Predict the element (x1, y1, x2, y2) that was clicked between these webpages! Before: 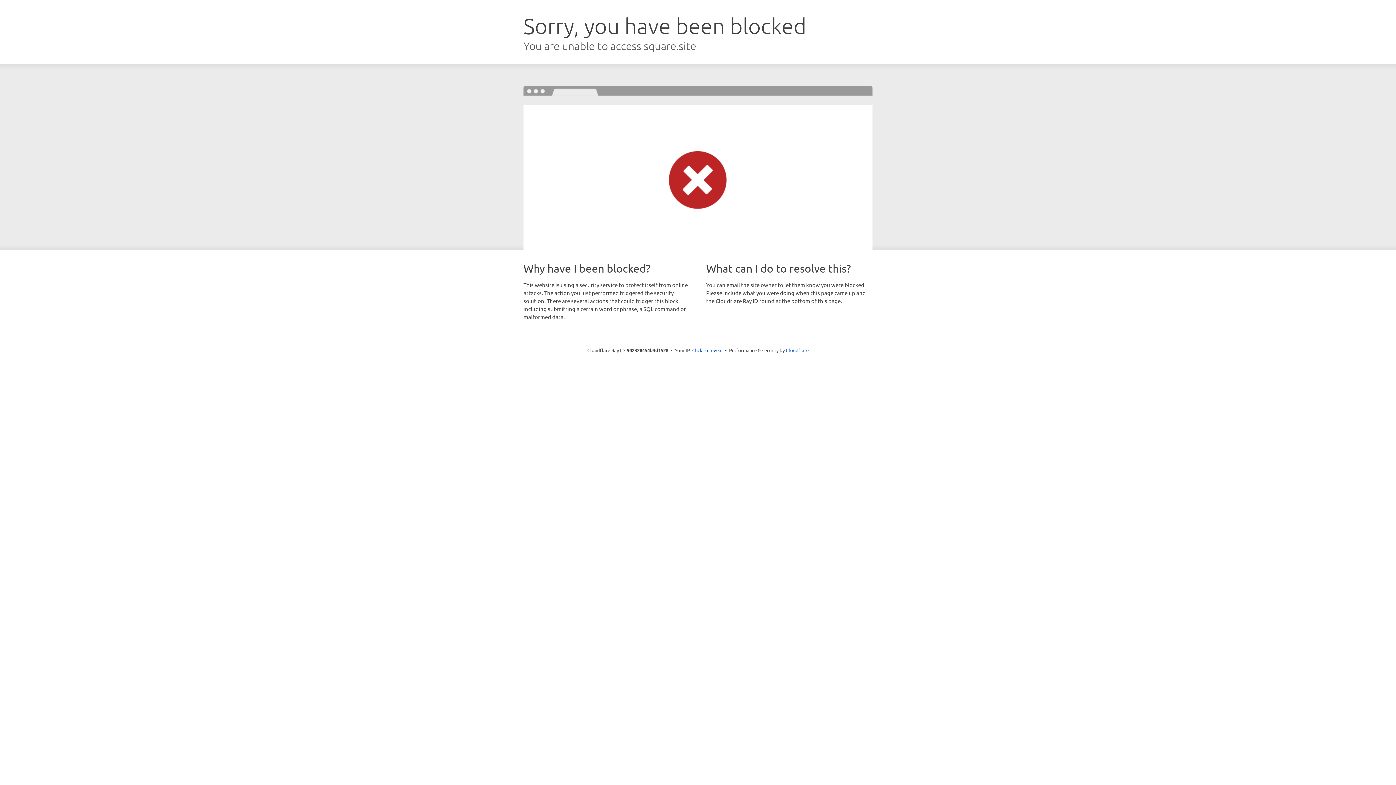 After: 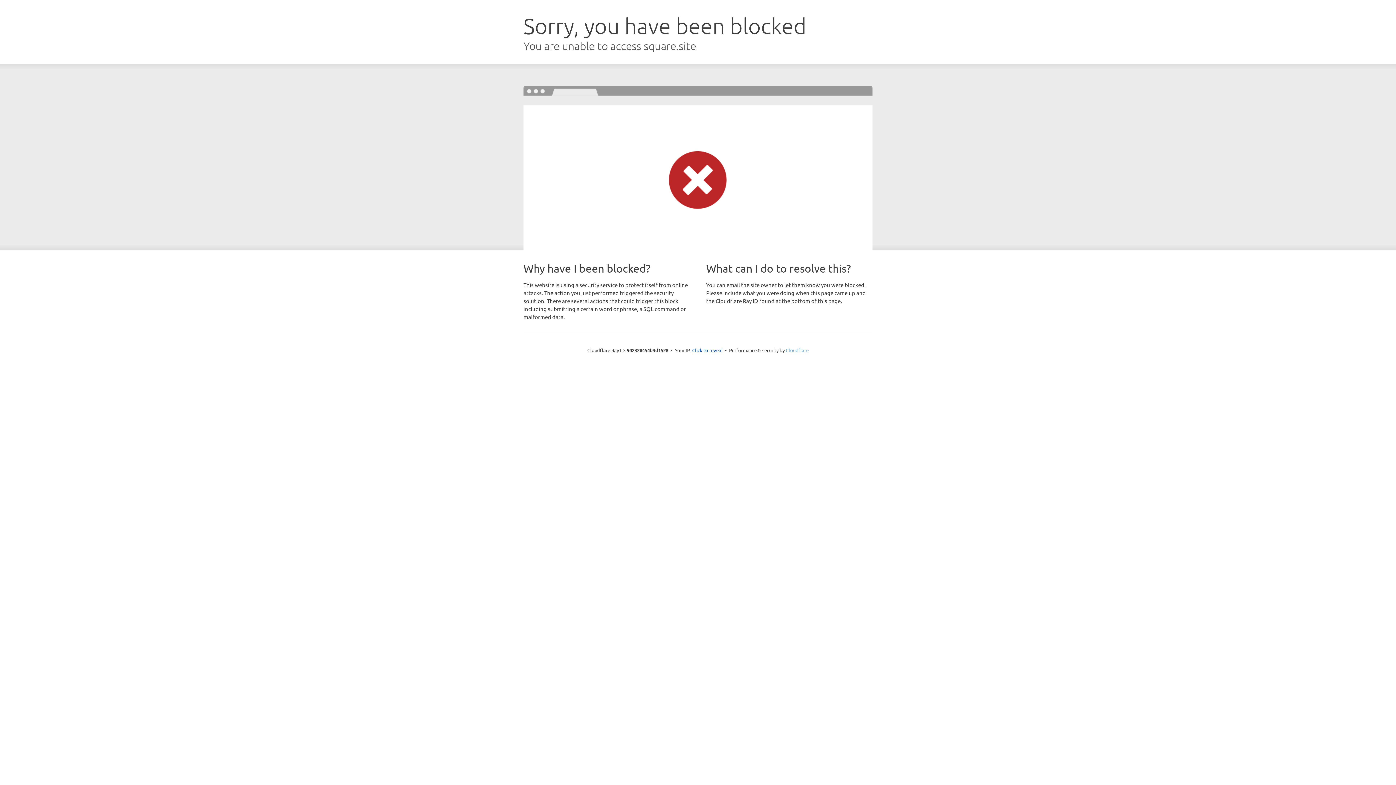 Action: label: Cloudflare bbox: (786, 347, 808, 353)